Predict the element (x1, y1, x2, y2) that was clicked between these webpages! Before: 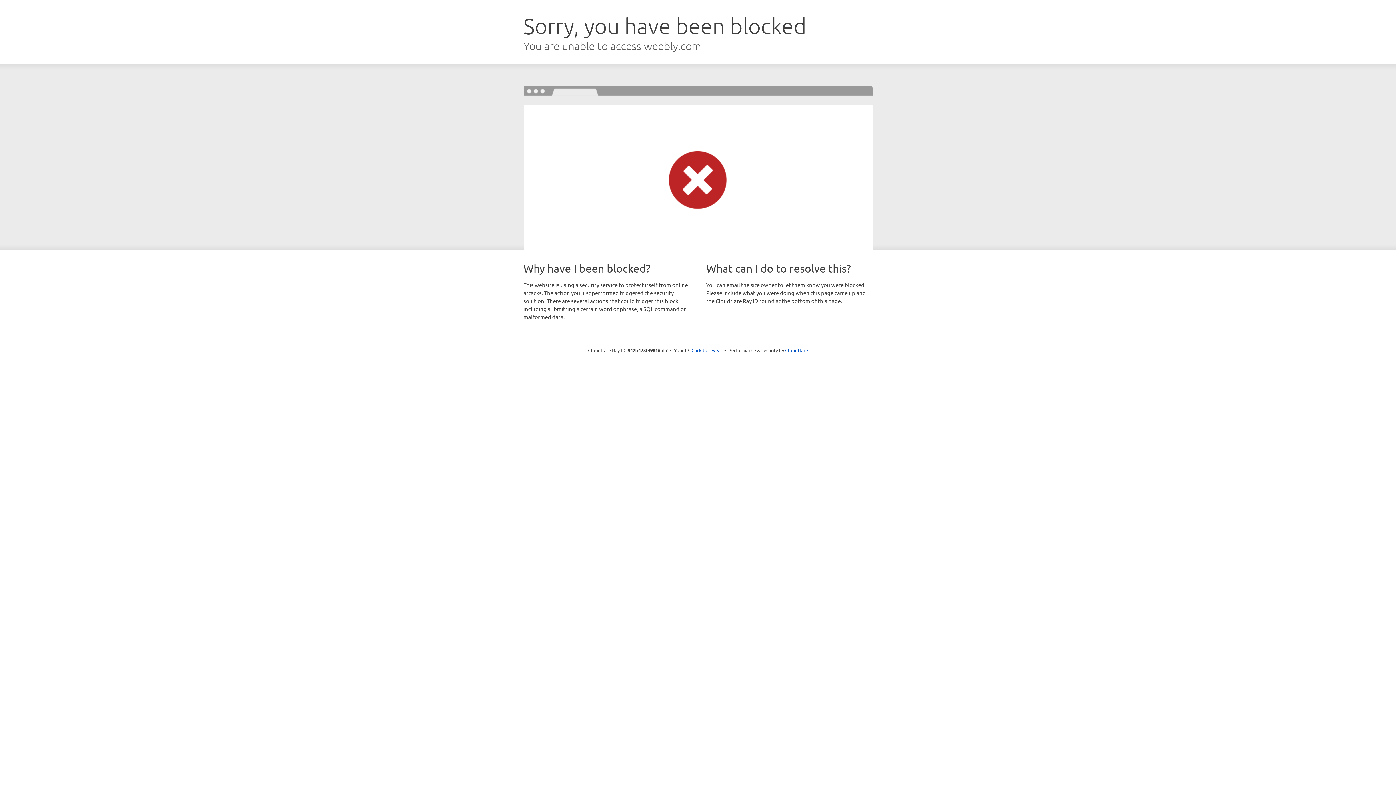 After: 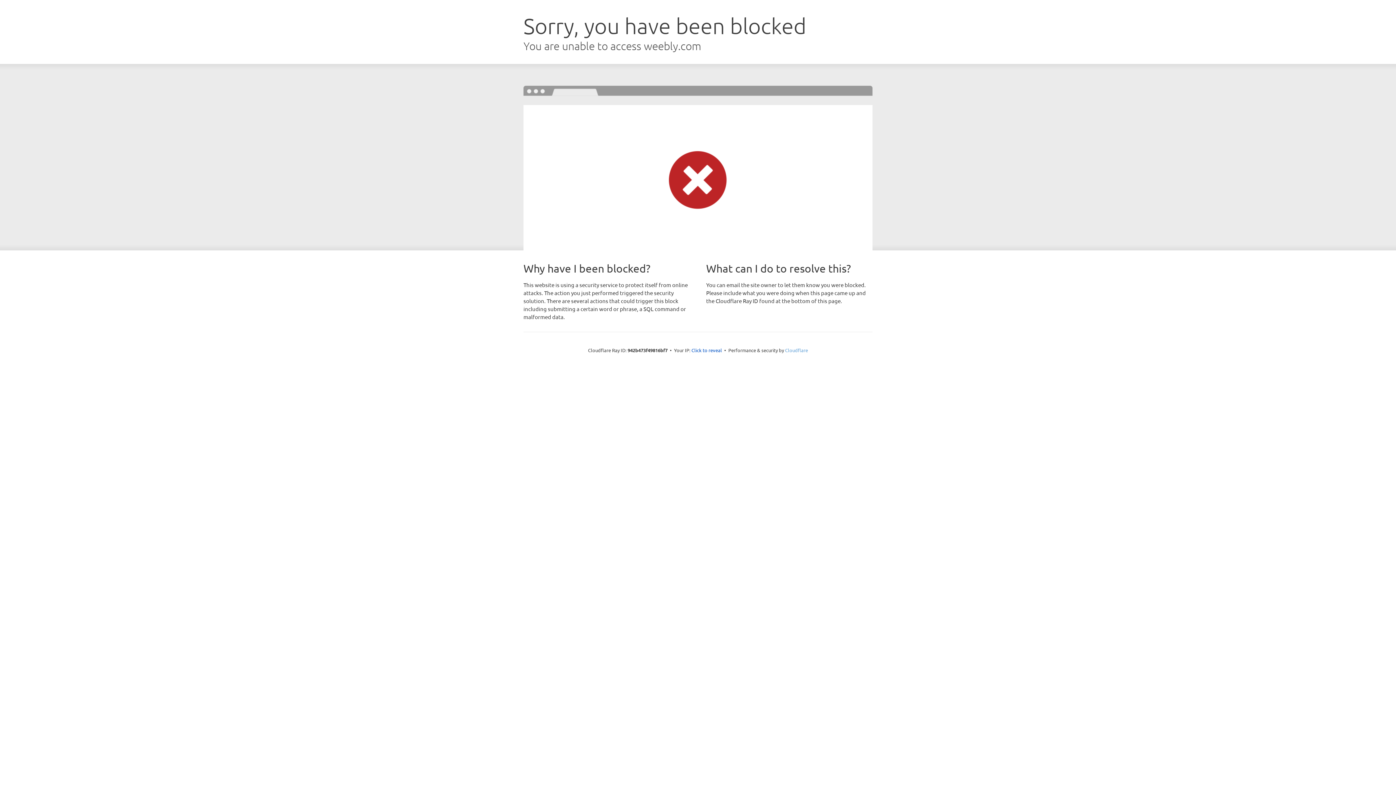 Action: bbox: (785, 347, 808, 353) label: Cloudflare